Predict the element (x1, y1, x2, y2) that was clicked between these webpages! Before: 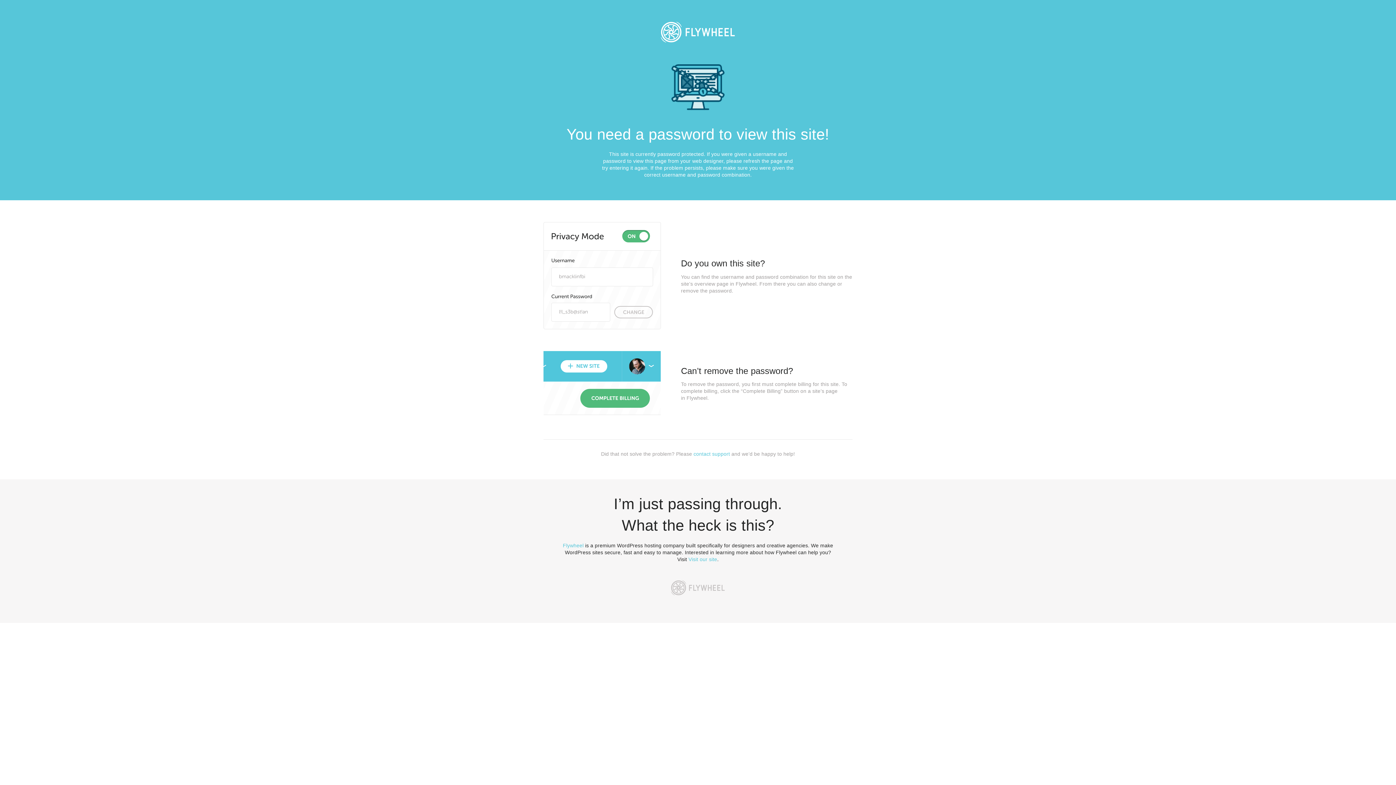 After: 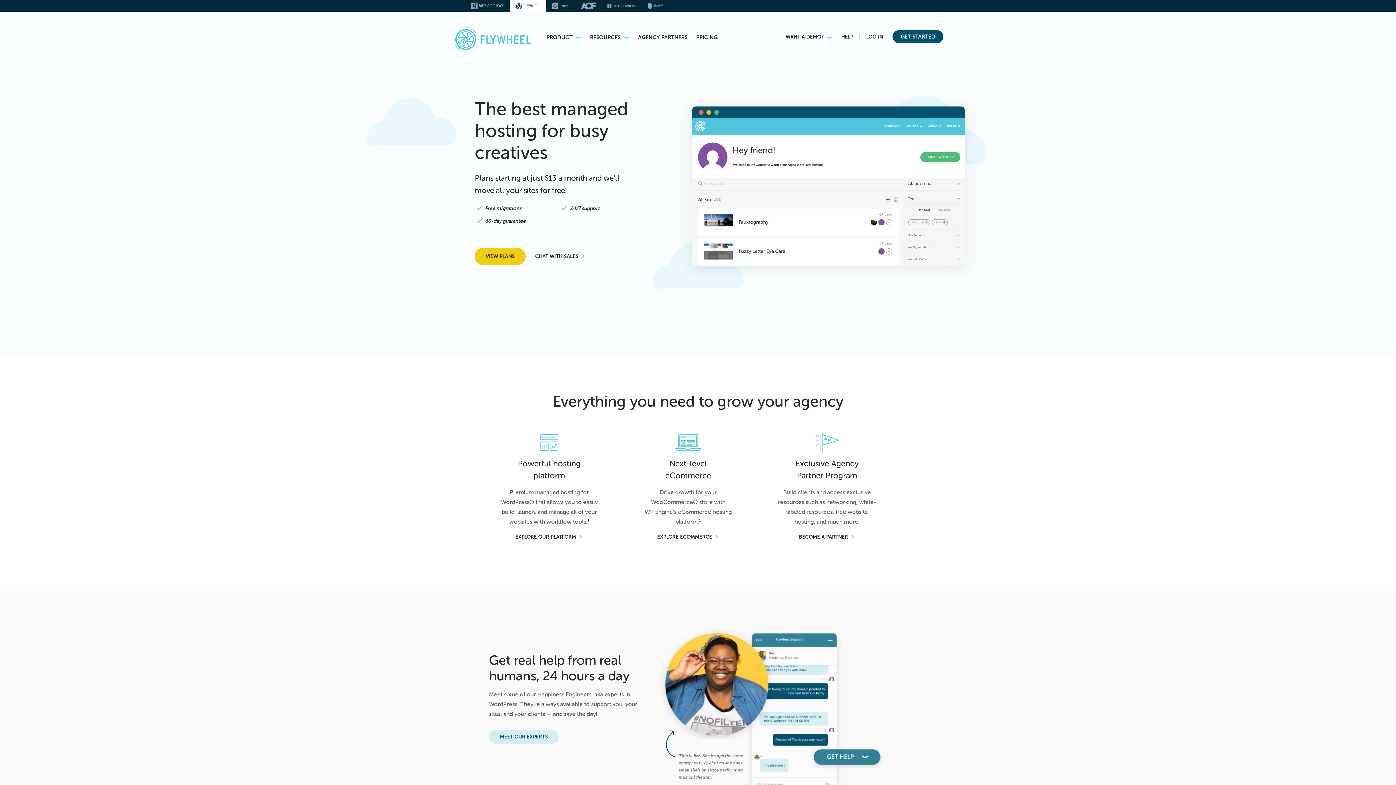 Action: label: Visit our site bbox: (688, 556, 717, 562)